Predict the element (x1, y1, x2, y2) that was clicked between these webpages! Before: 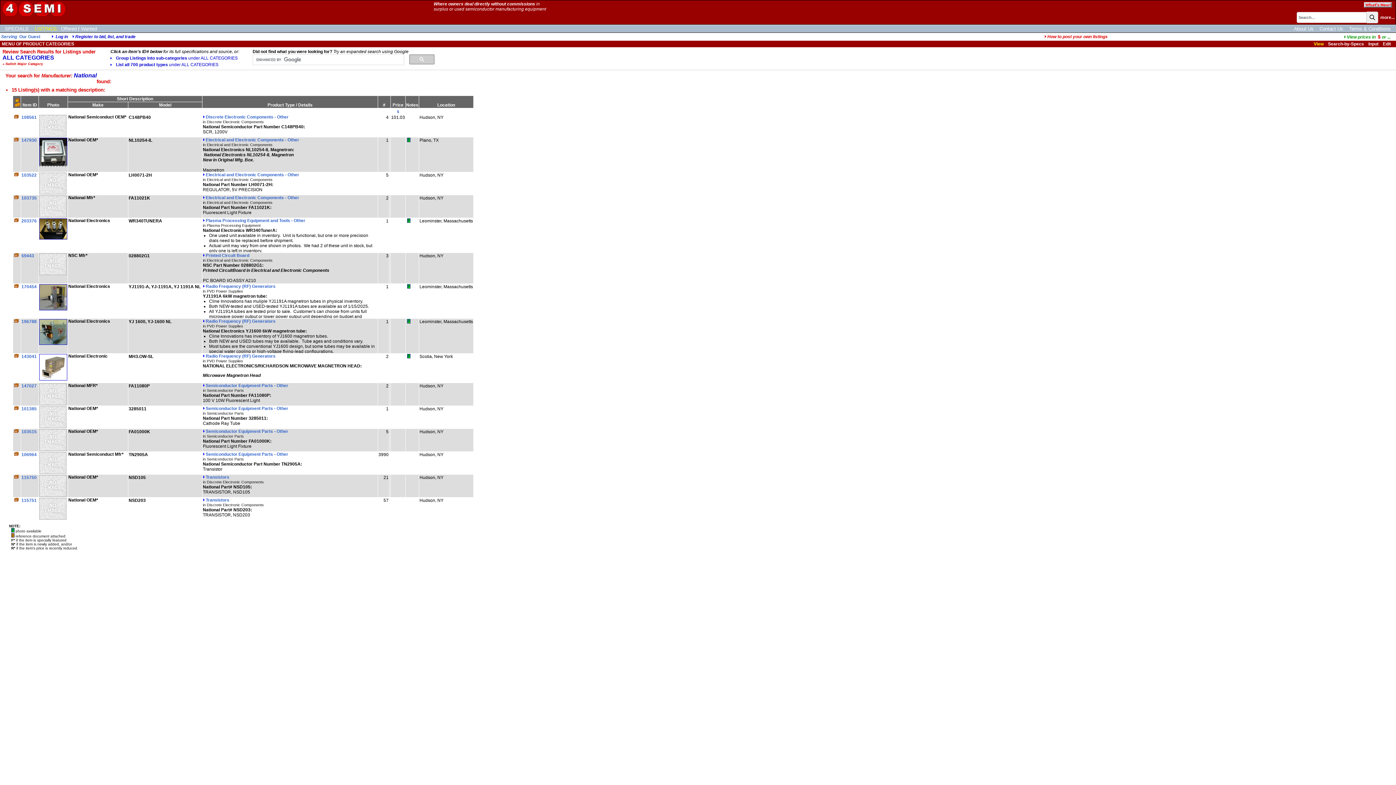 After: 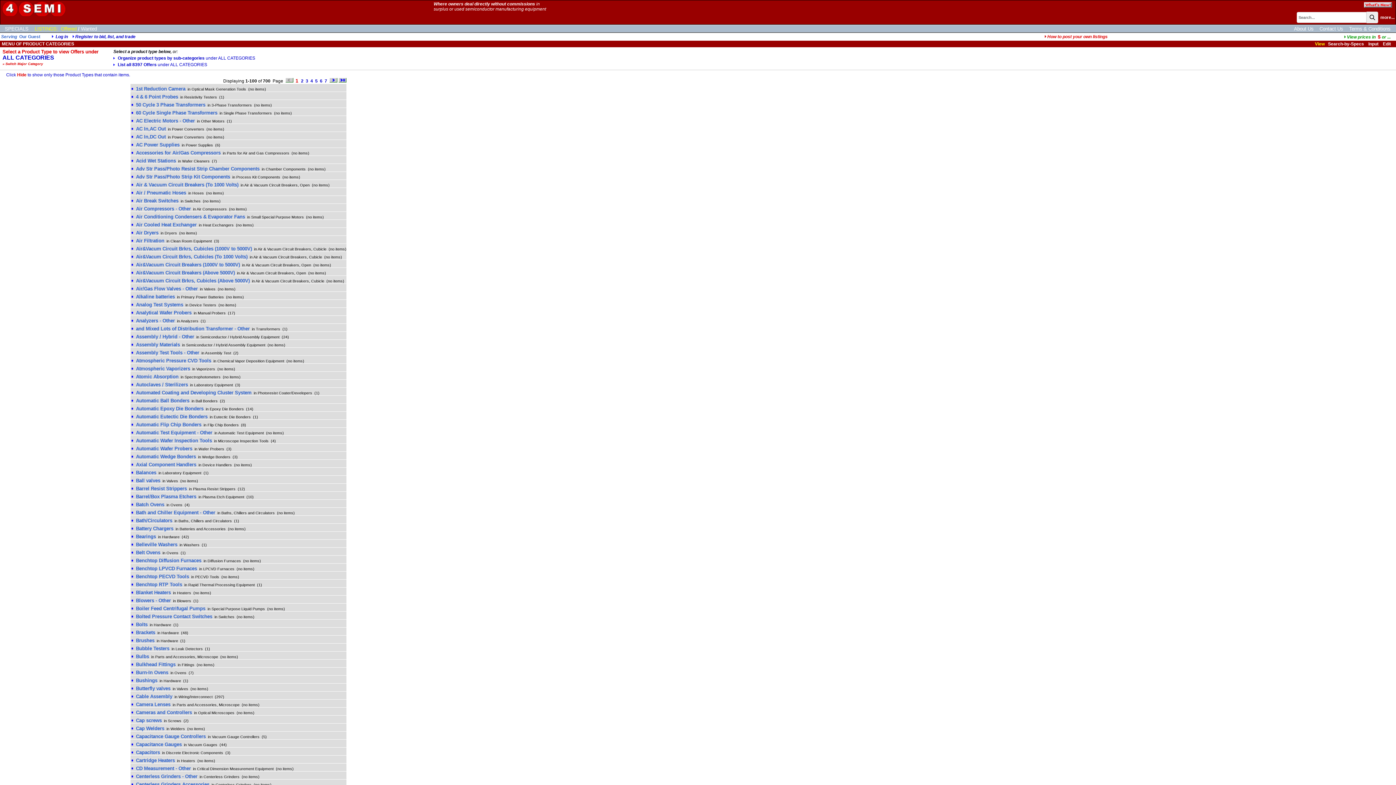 Action: bbox: (110, 62, 218, 67) label:  List all 700 product types under ALL CATEGORIES